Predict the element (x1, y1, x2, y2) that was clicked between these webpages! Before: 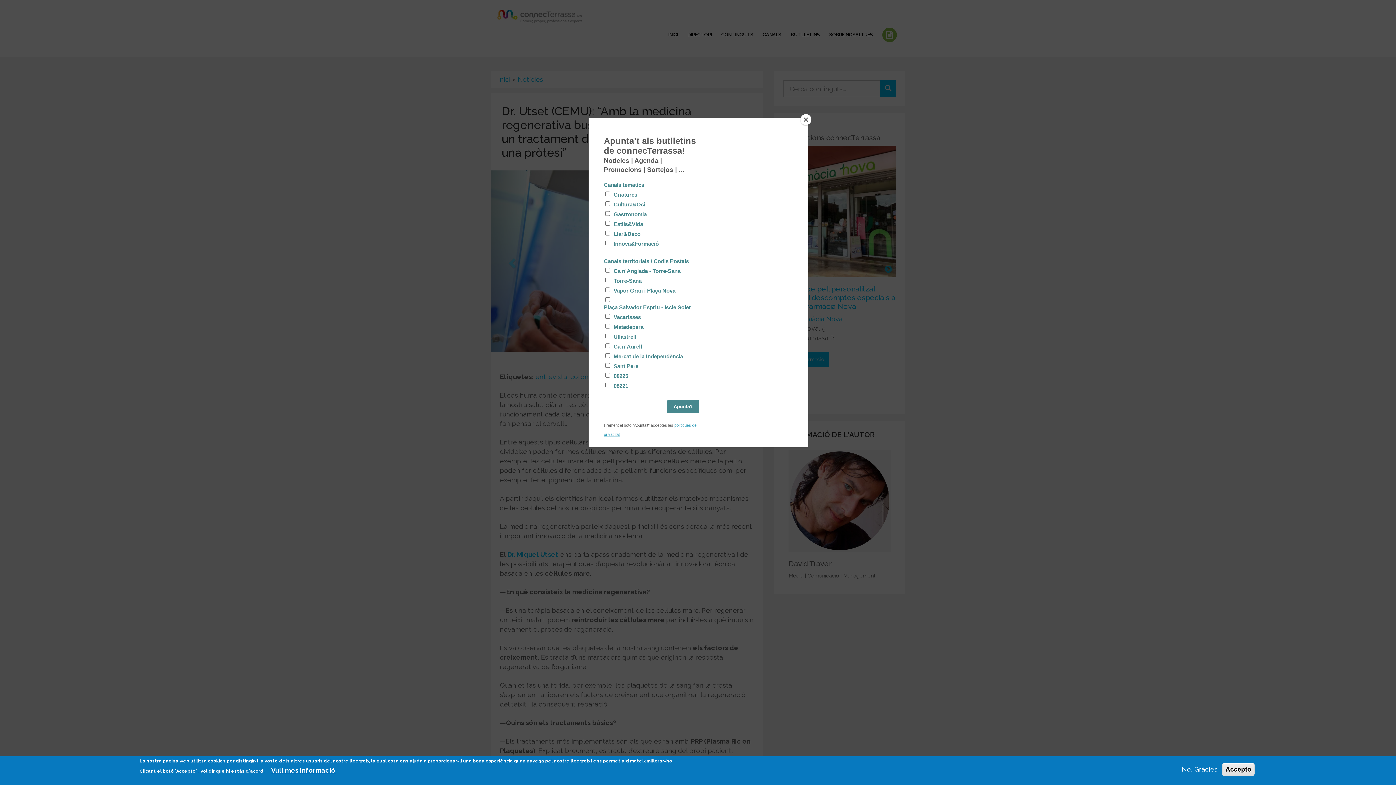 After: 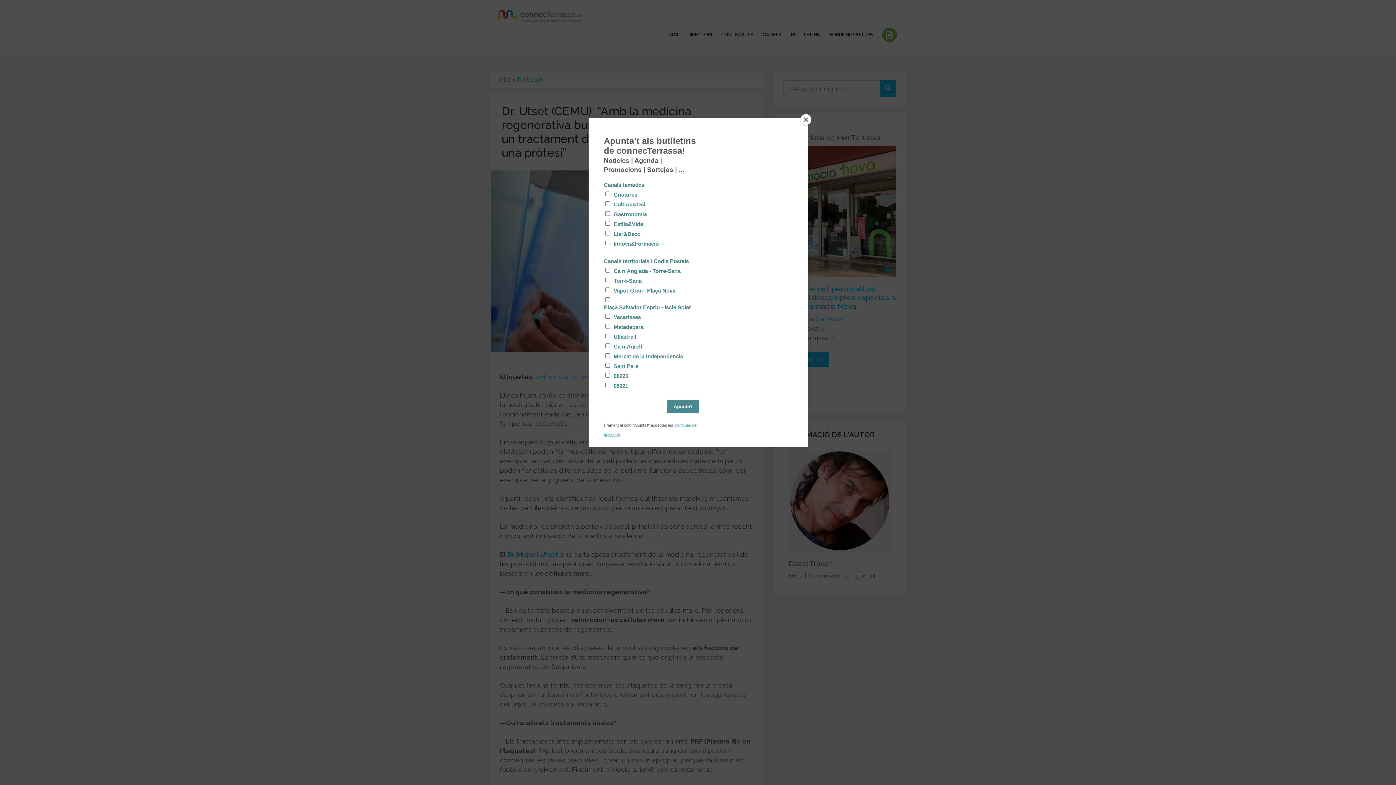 Action: bbox: (1179, 765, 1220, 774) label: No, Gràcies